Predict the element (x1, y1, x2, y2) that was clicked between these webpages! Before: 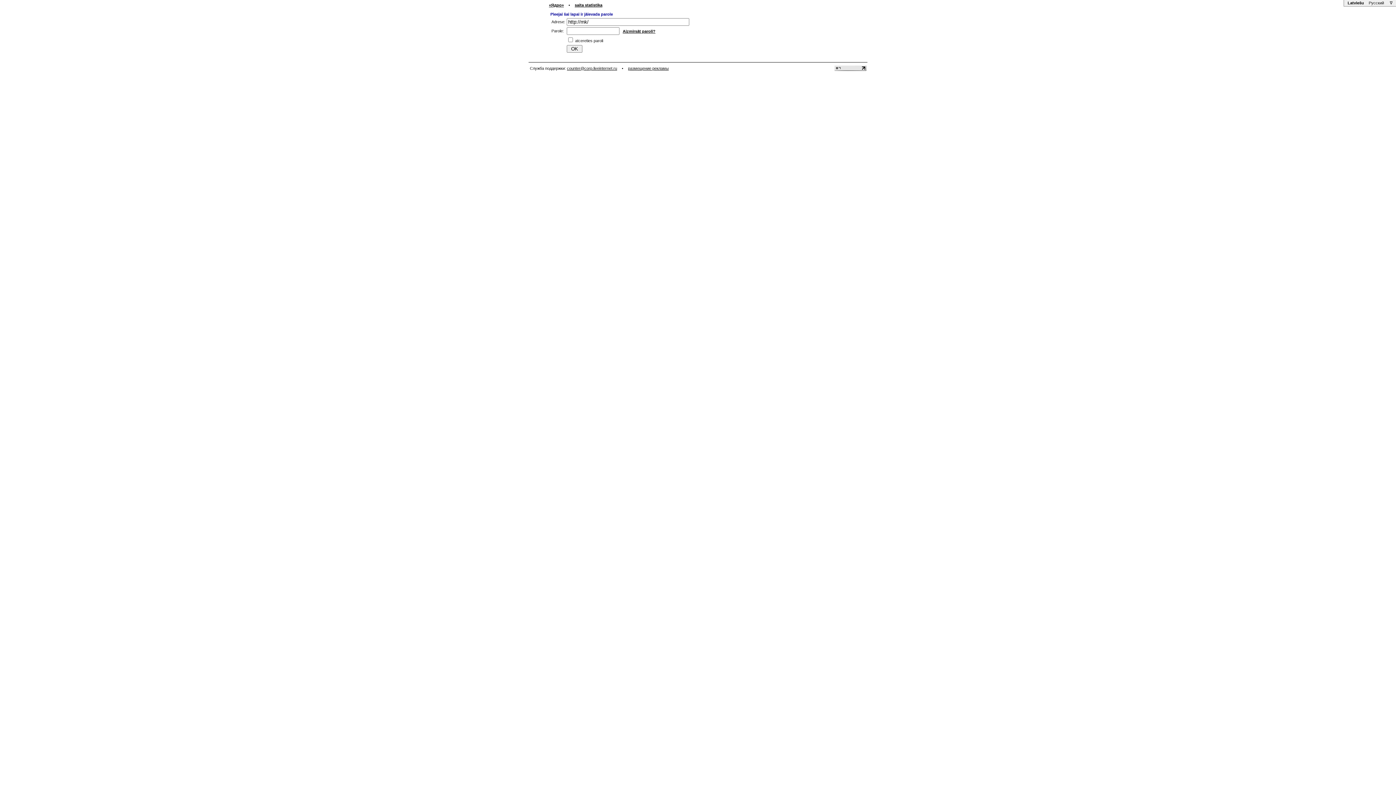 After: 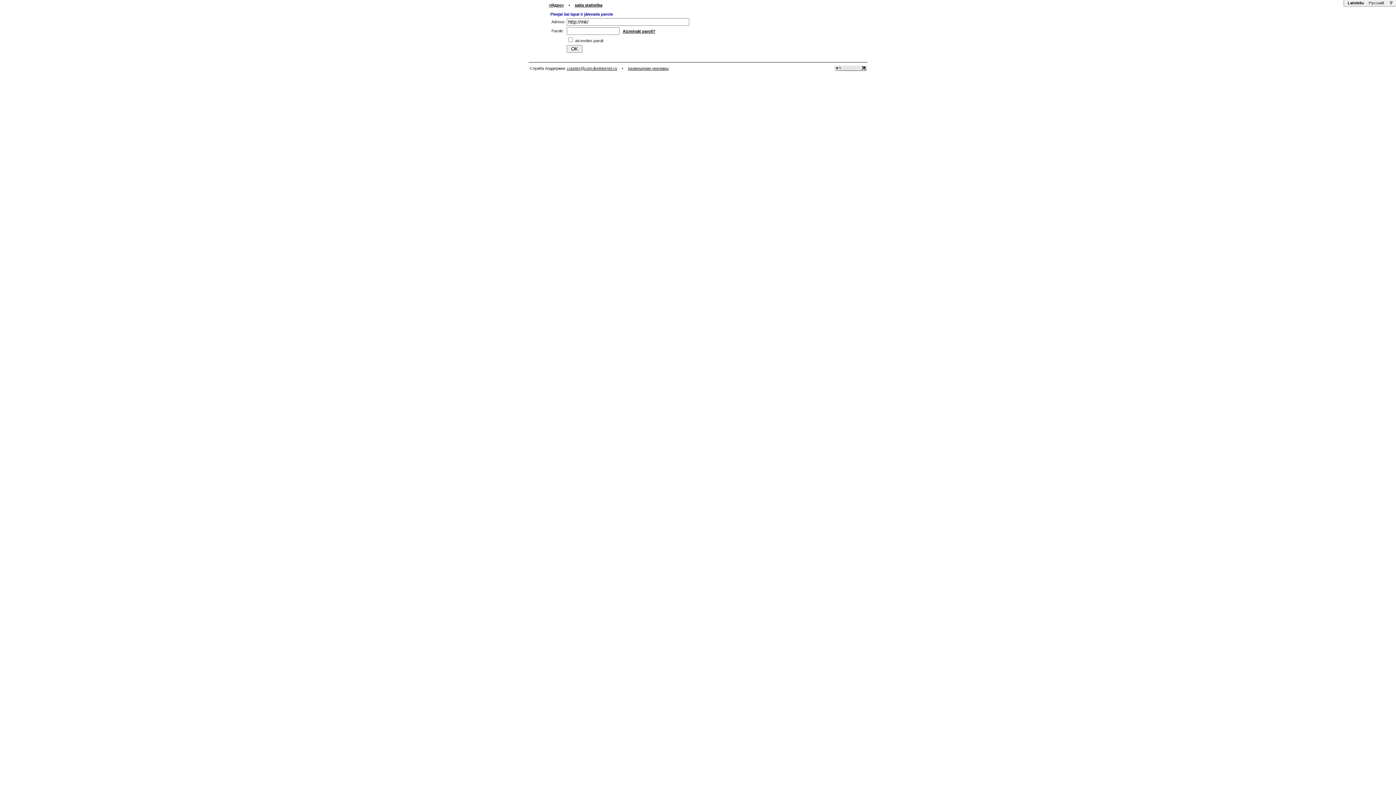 Action: label: saita statistika bbox: (574, 2, 602, 7)